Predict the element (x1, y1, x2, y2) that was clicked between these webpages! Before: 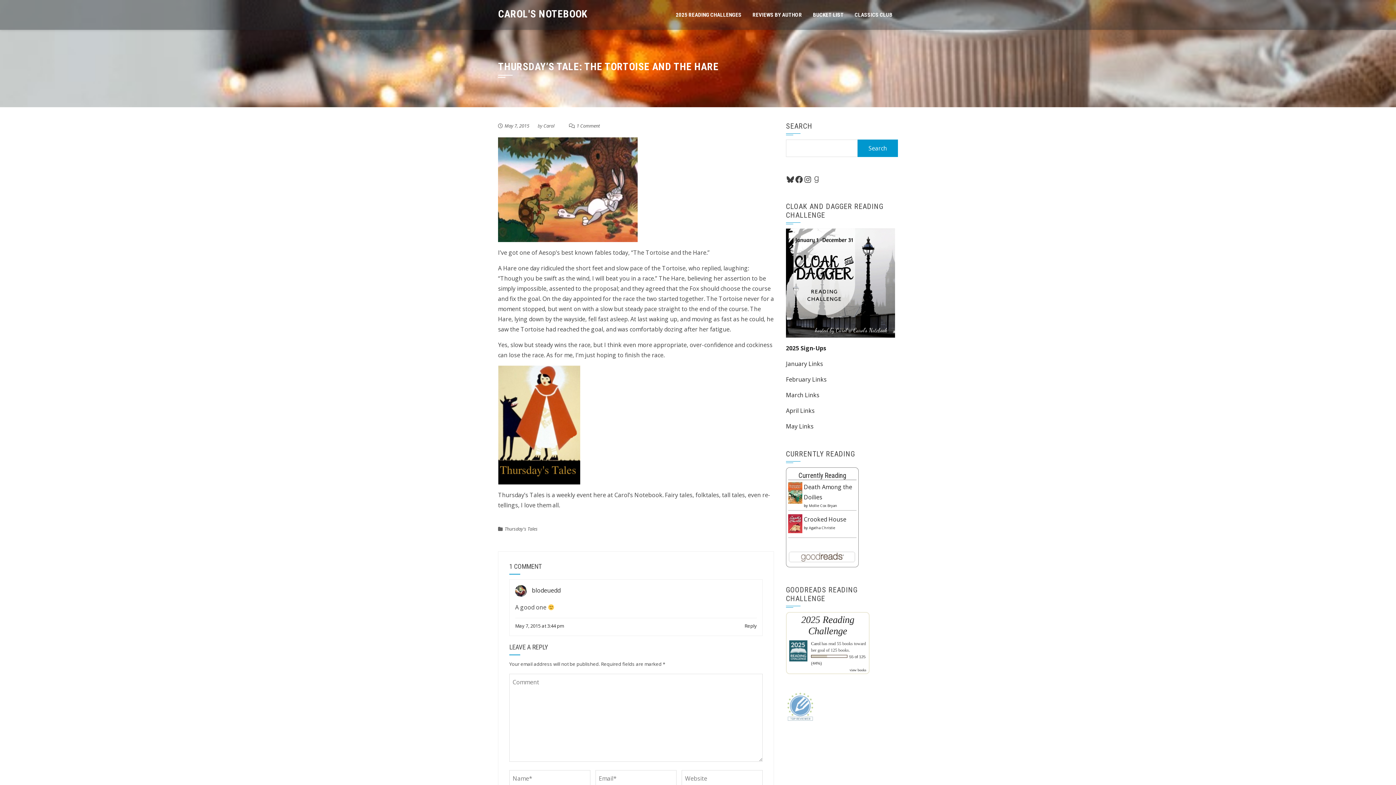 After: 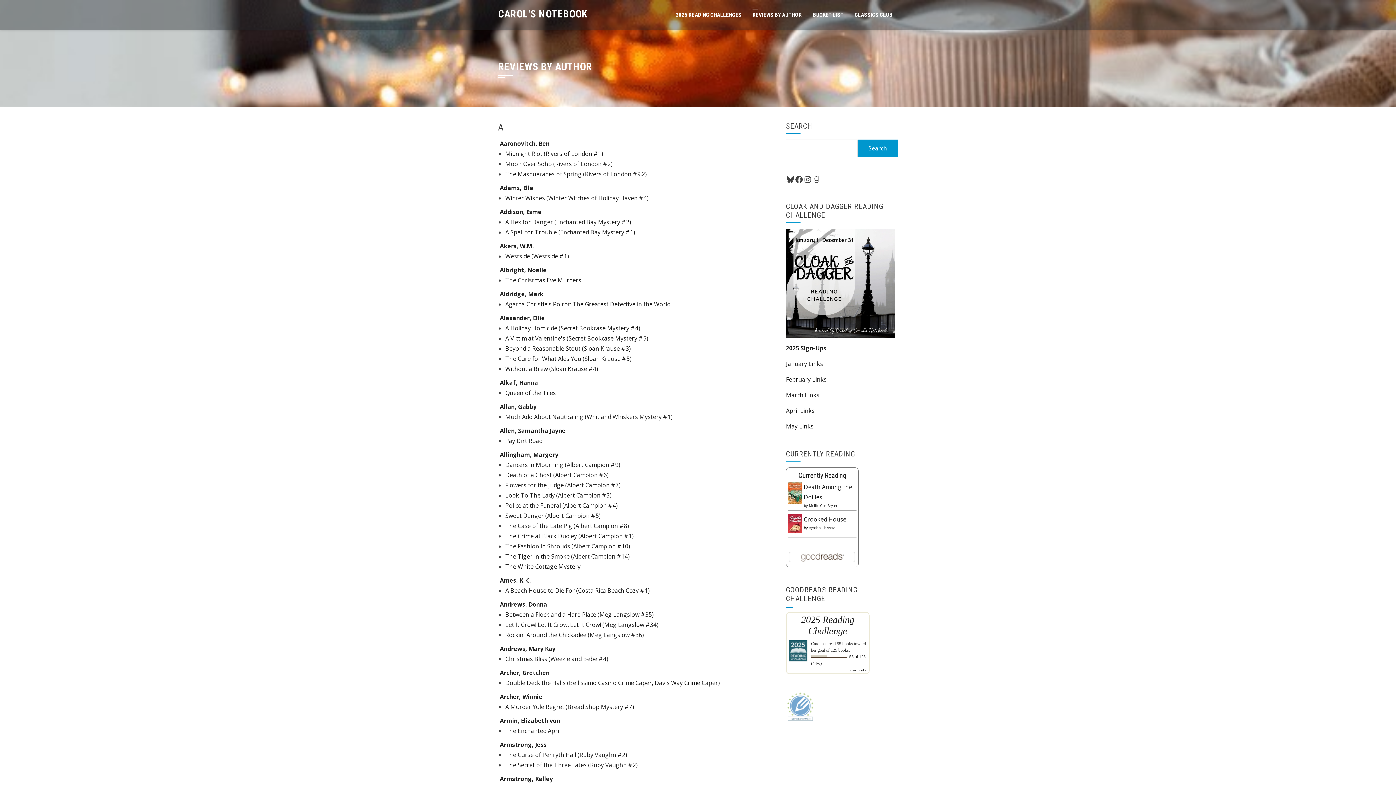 Action: label: REVIEWS BY AUTHOR bbox: (747, 0, 807, 29)